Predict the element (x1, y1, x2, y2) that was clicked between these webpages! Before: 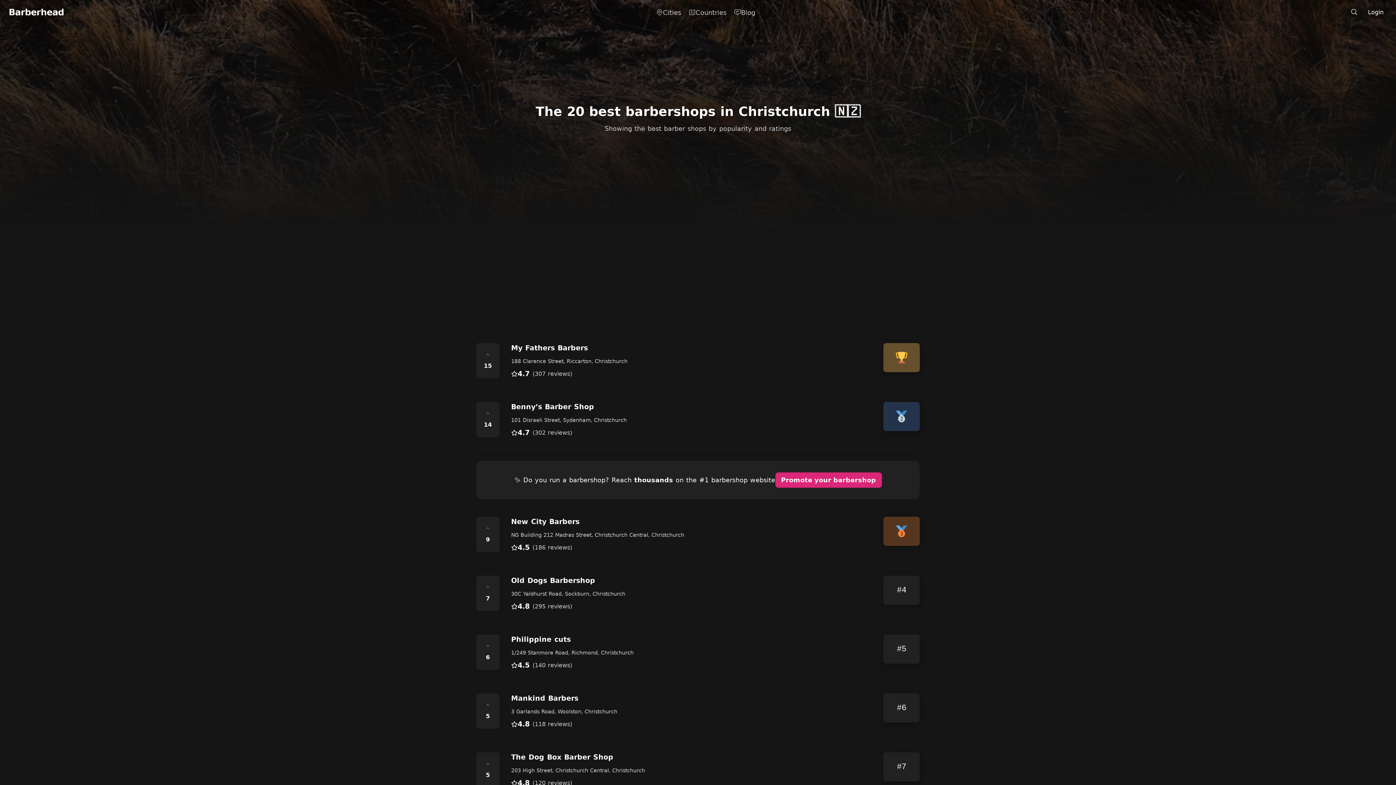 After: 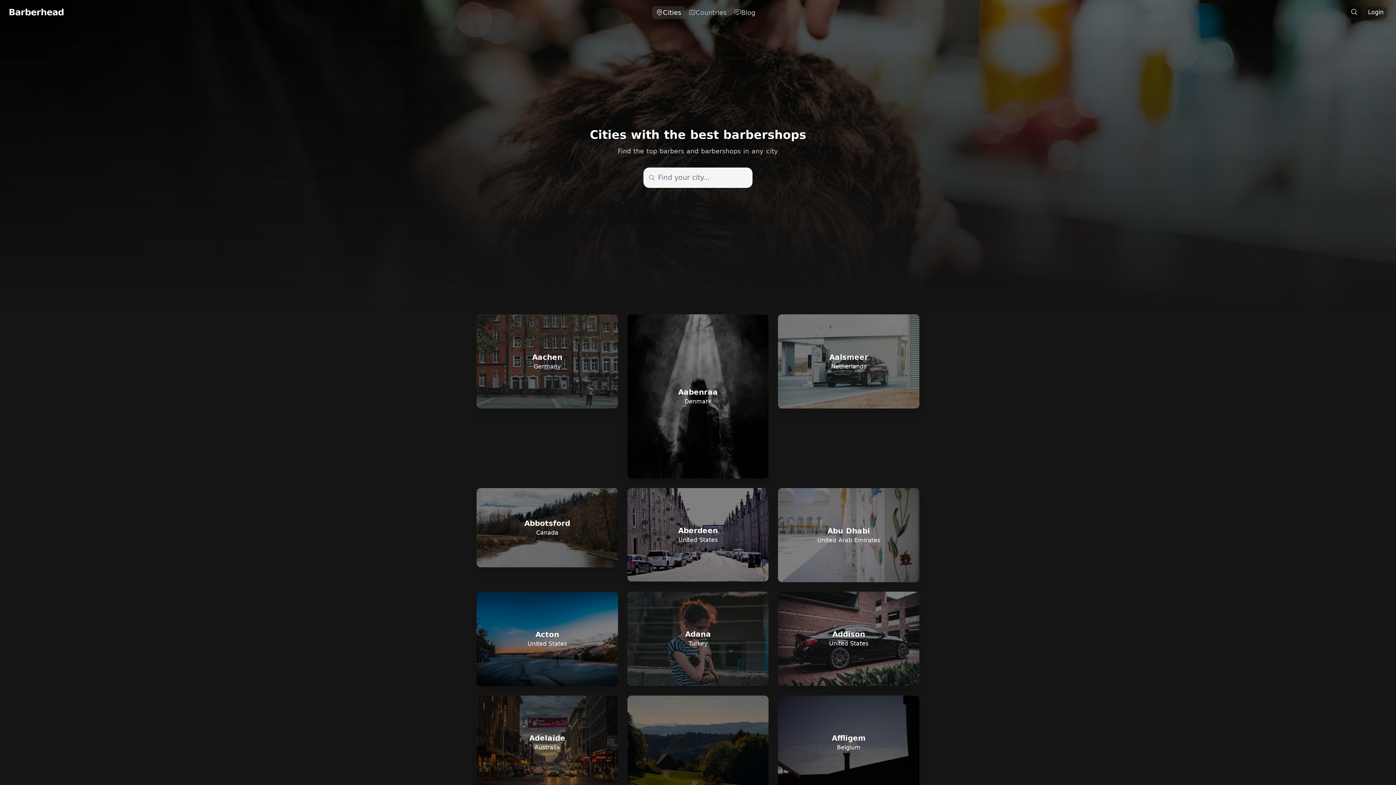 Action: label: Cities bbox: (652, 6, 684, 18)